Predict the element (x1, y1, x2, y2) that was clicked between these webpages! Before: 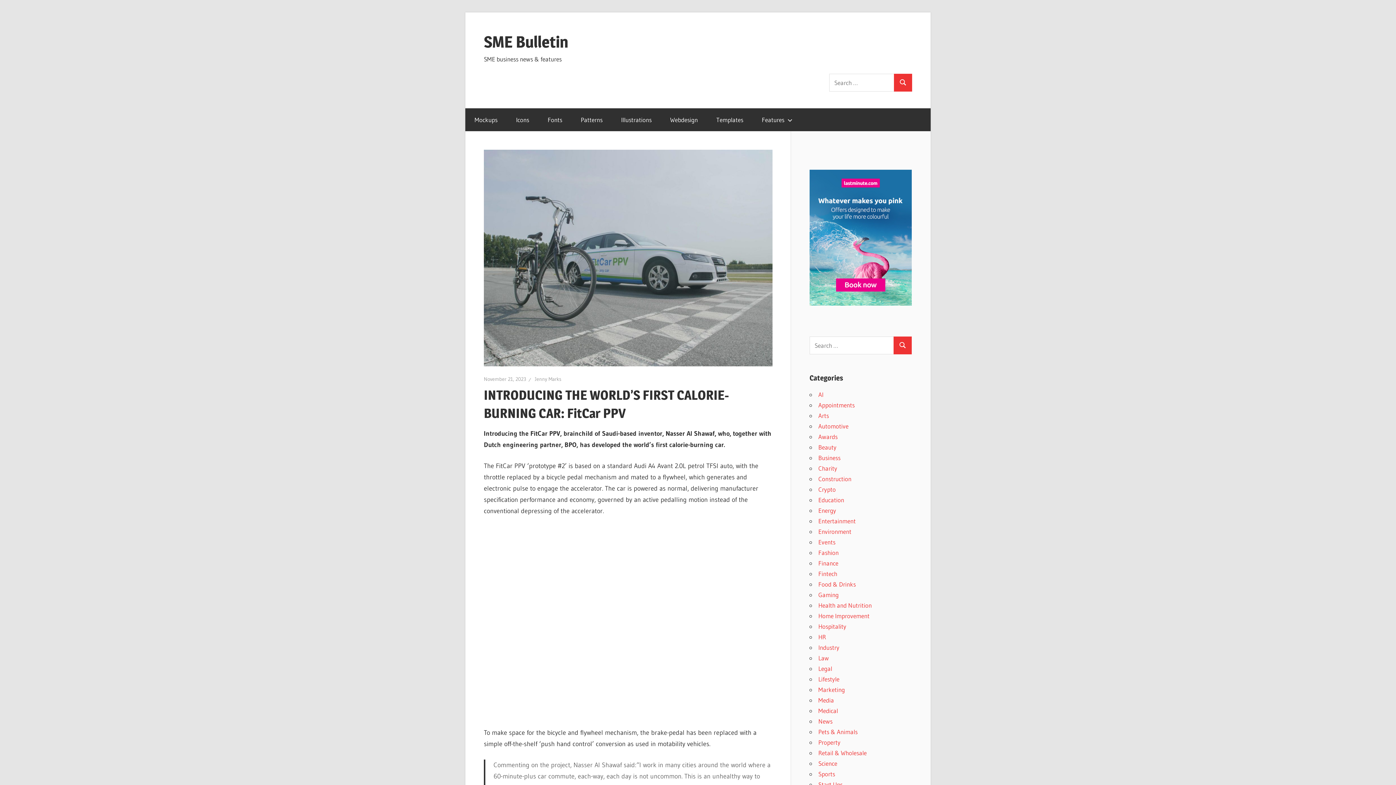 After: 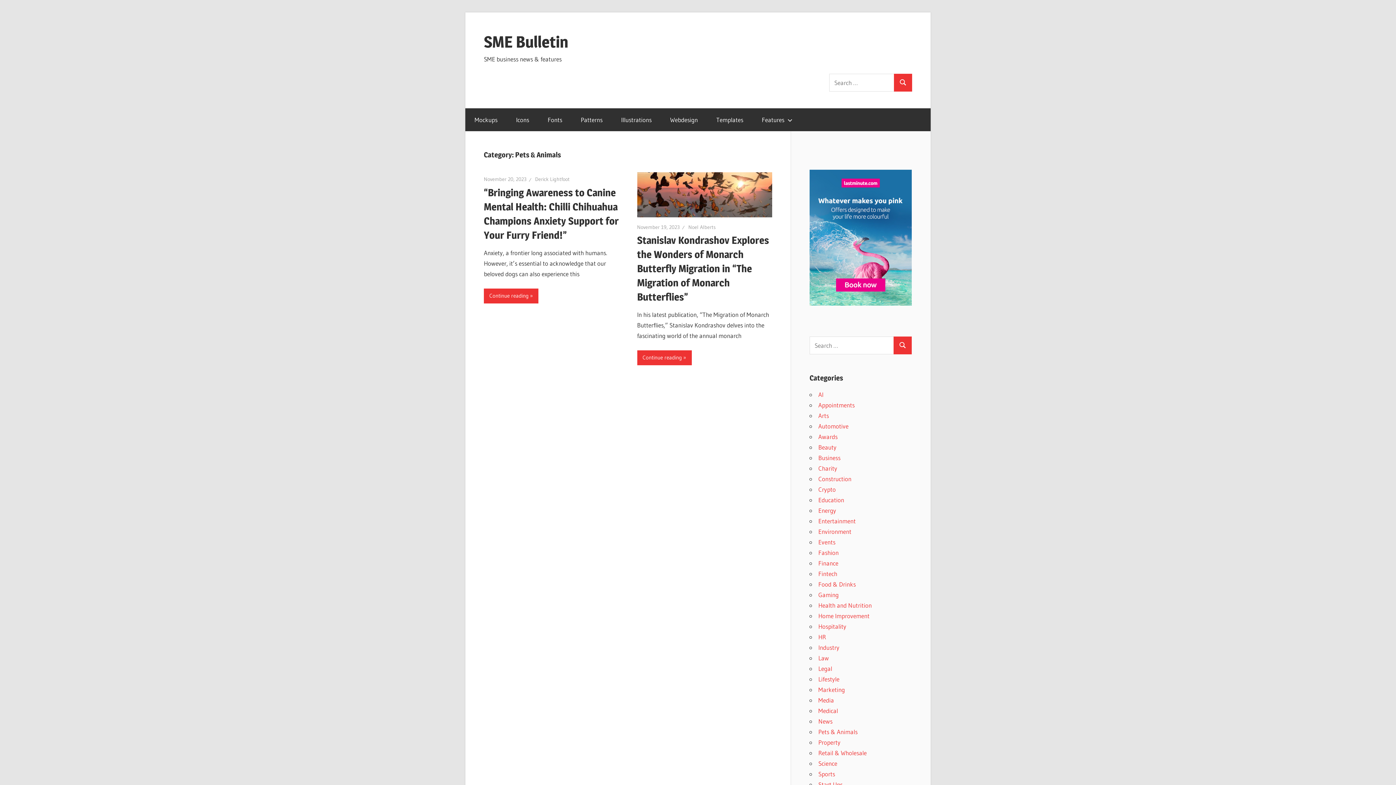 Action: bbox: (818, 728, 857, 735) label: Pets & Animals